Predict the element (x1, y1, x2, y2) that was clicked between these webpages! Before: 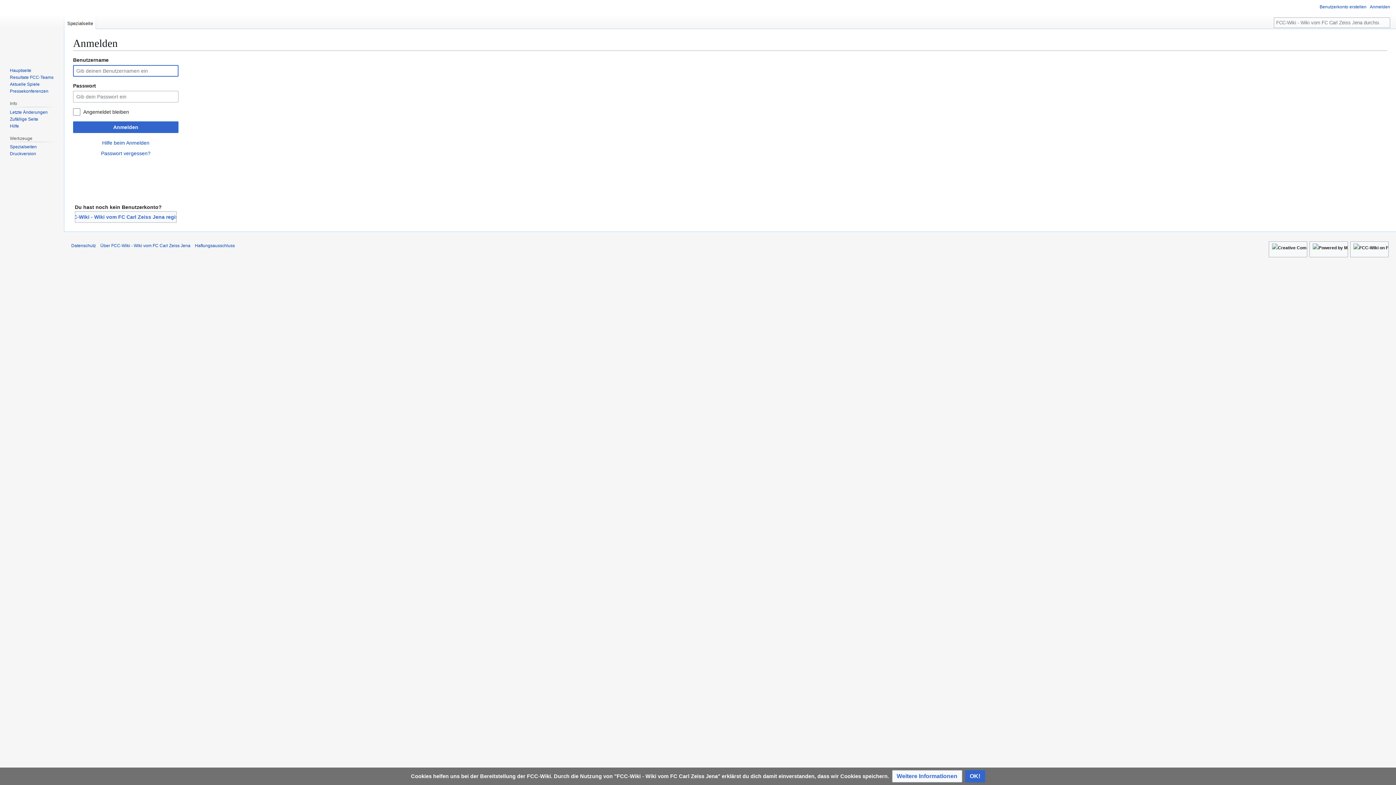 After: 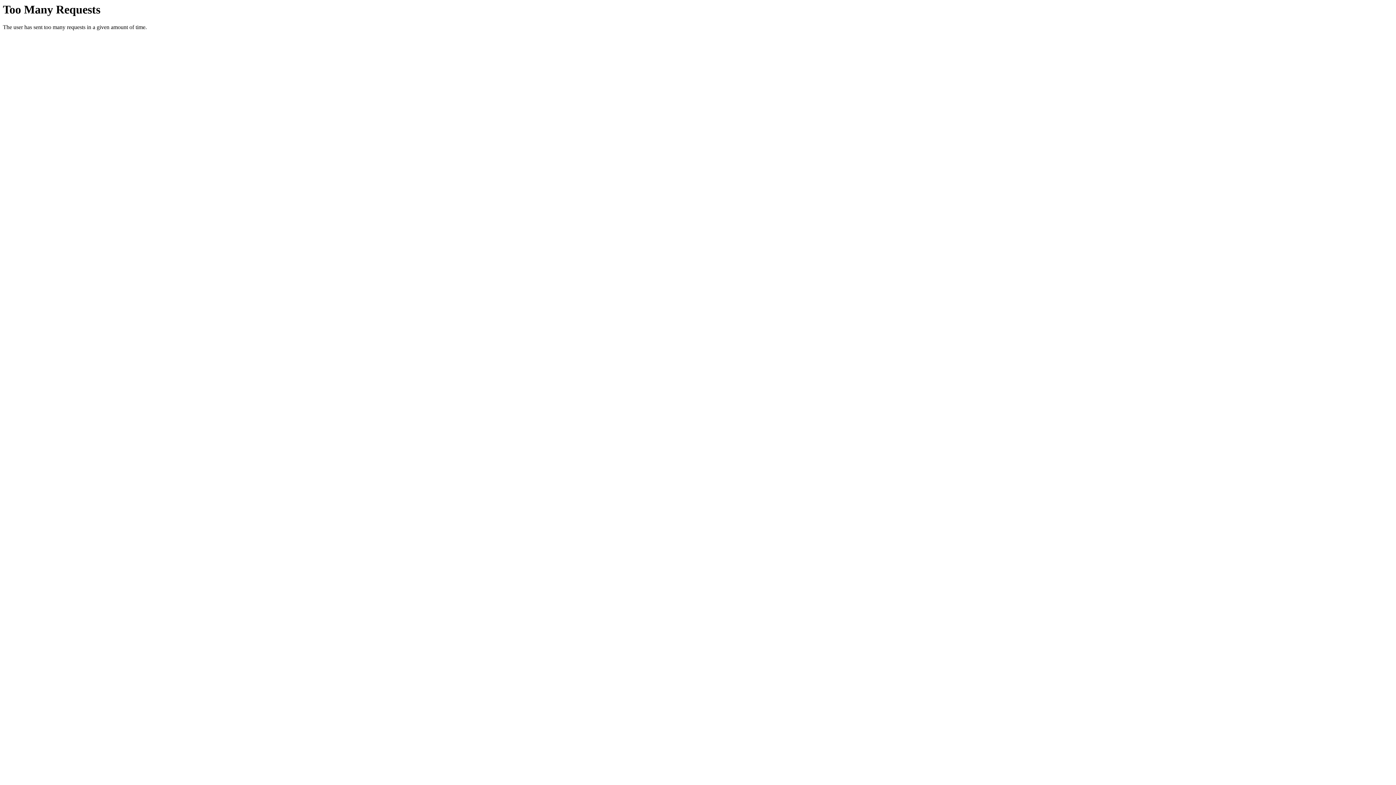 Action: bbox: (965, 770, 985, 782) label: OK!